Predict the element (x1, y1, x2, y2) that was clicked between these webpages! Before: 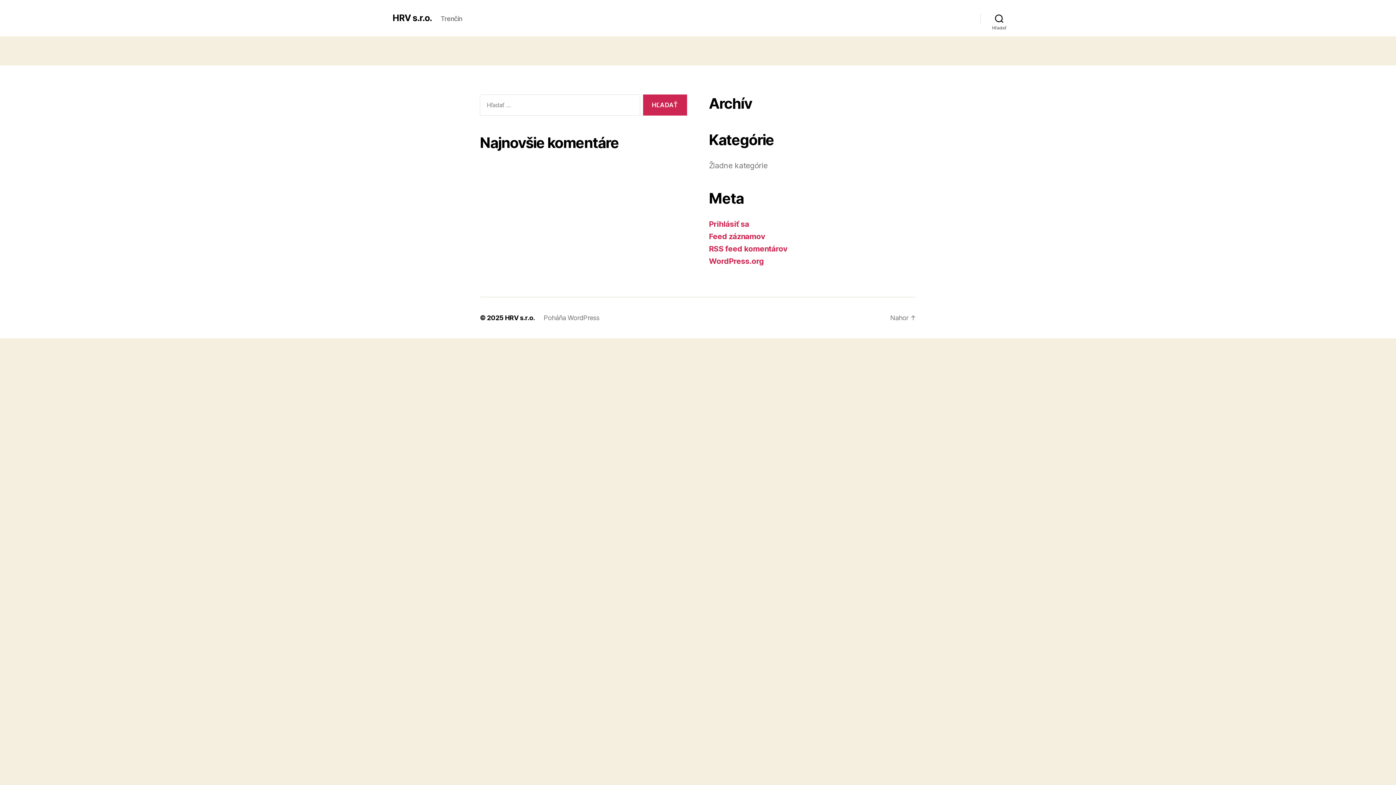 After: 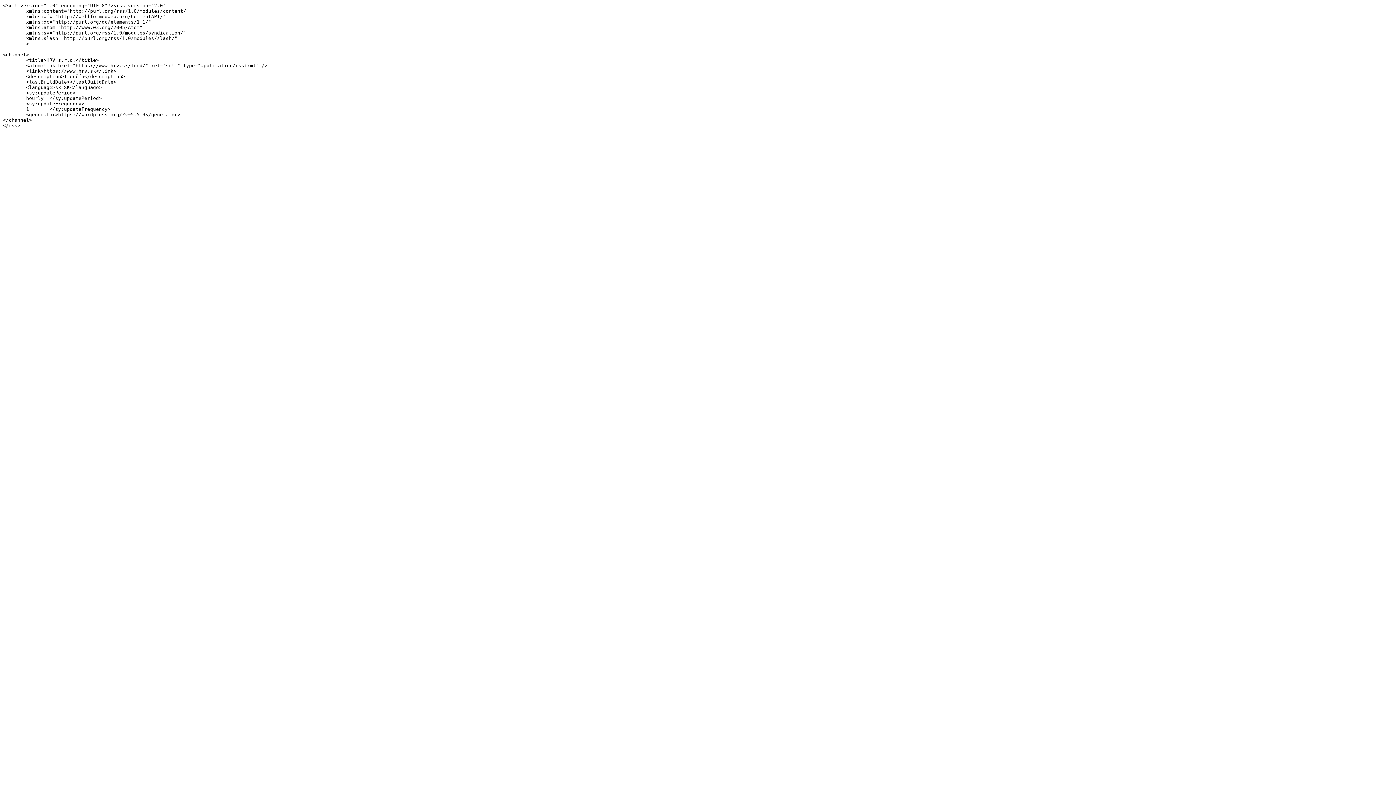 Action: label: Feed záznamov bbox: (709, 232, 765, 241)